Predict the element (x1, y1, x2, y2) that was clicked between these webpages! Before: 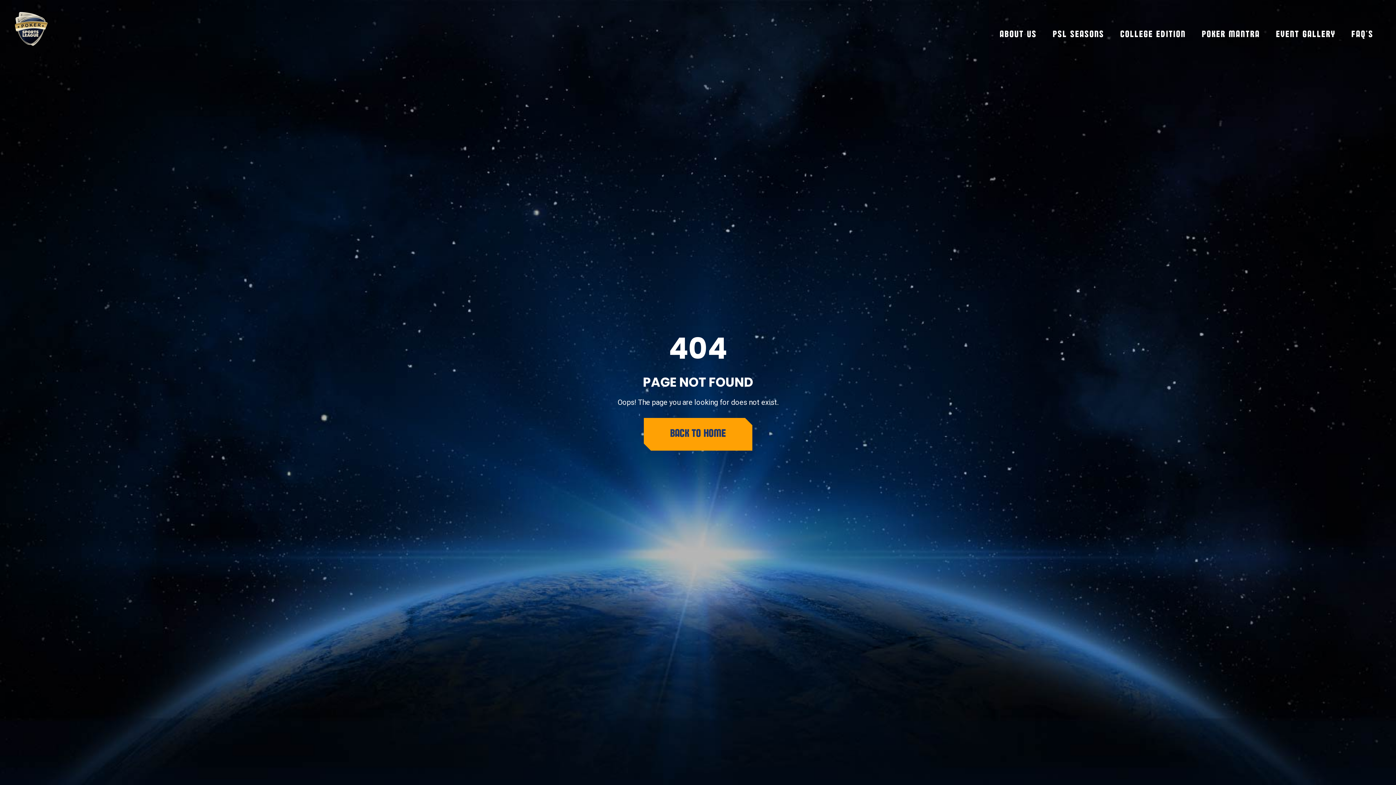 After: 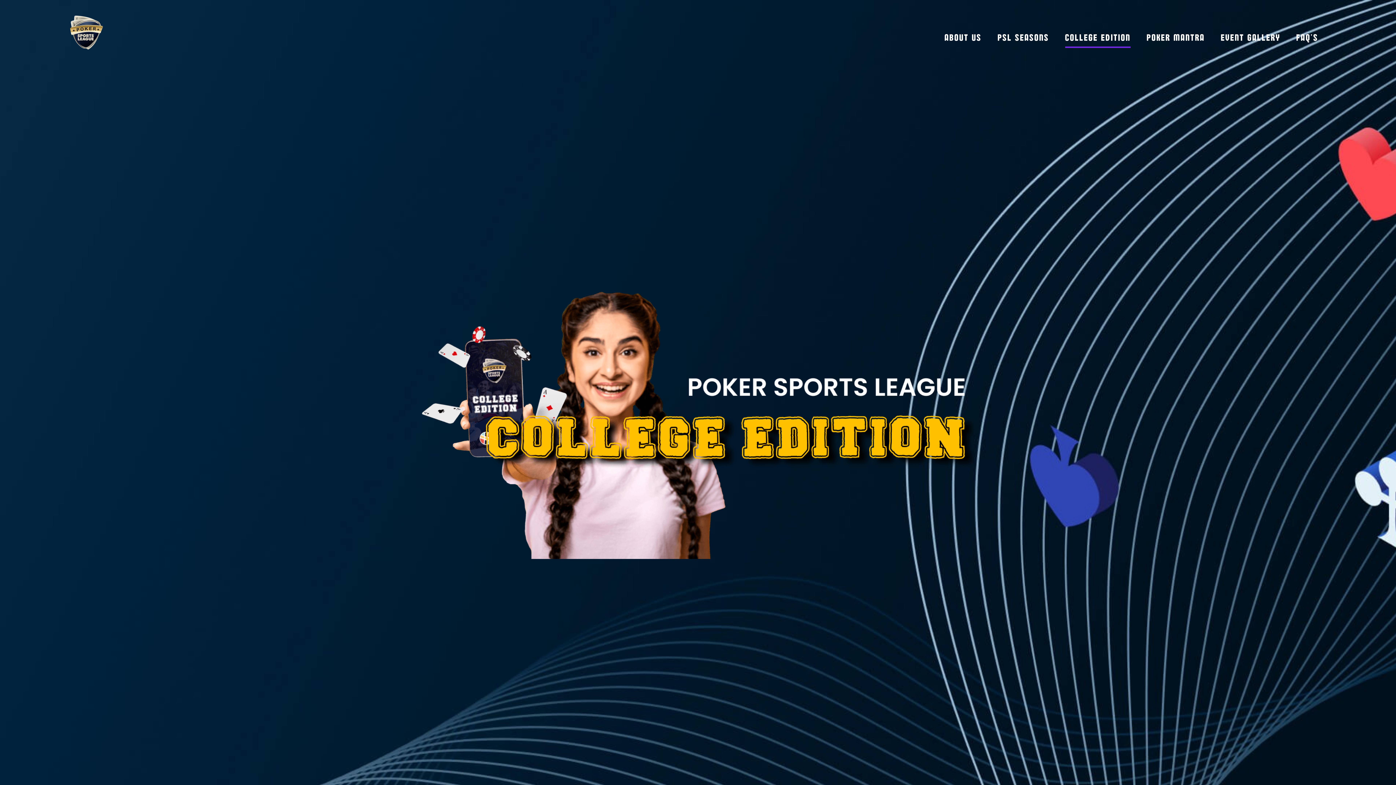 Action: label: COLLEGE EDITION bbox: (1112, 28, 1194, 40)